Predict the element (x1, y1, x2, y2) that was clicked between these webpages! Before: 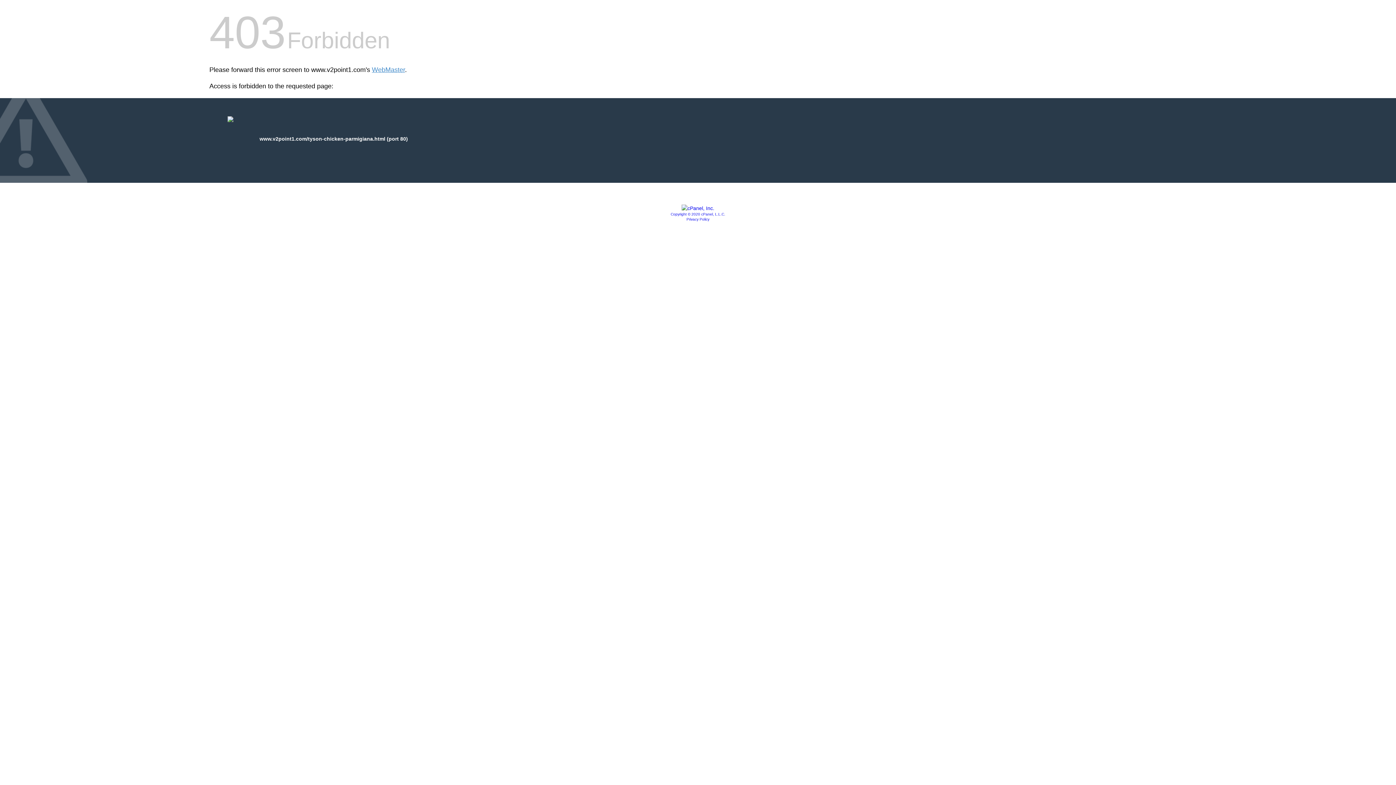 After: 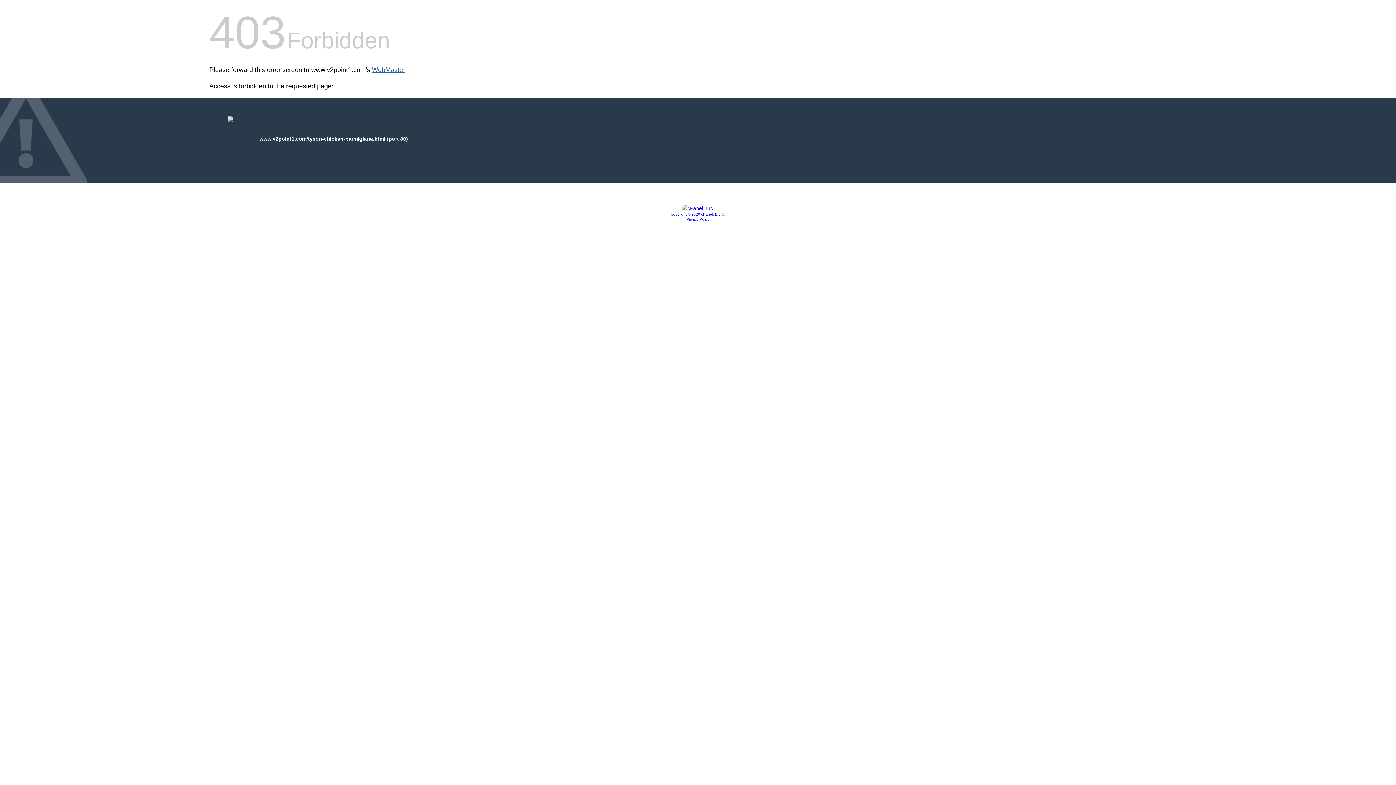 Action: bbox: (372, 66, 405, 73) label: WebMaster